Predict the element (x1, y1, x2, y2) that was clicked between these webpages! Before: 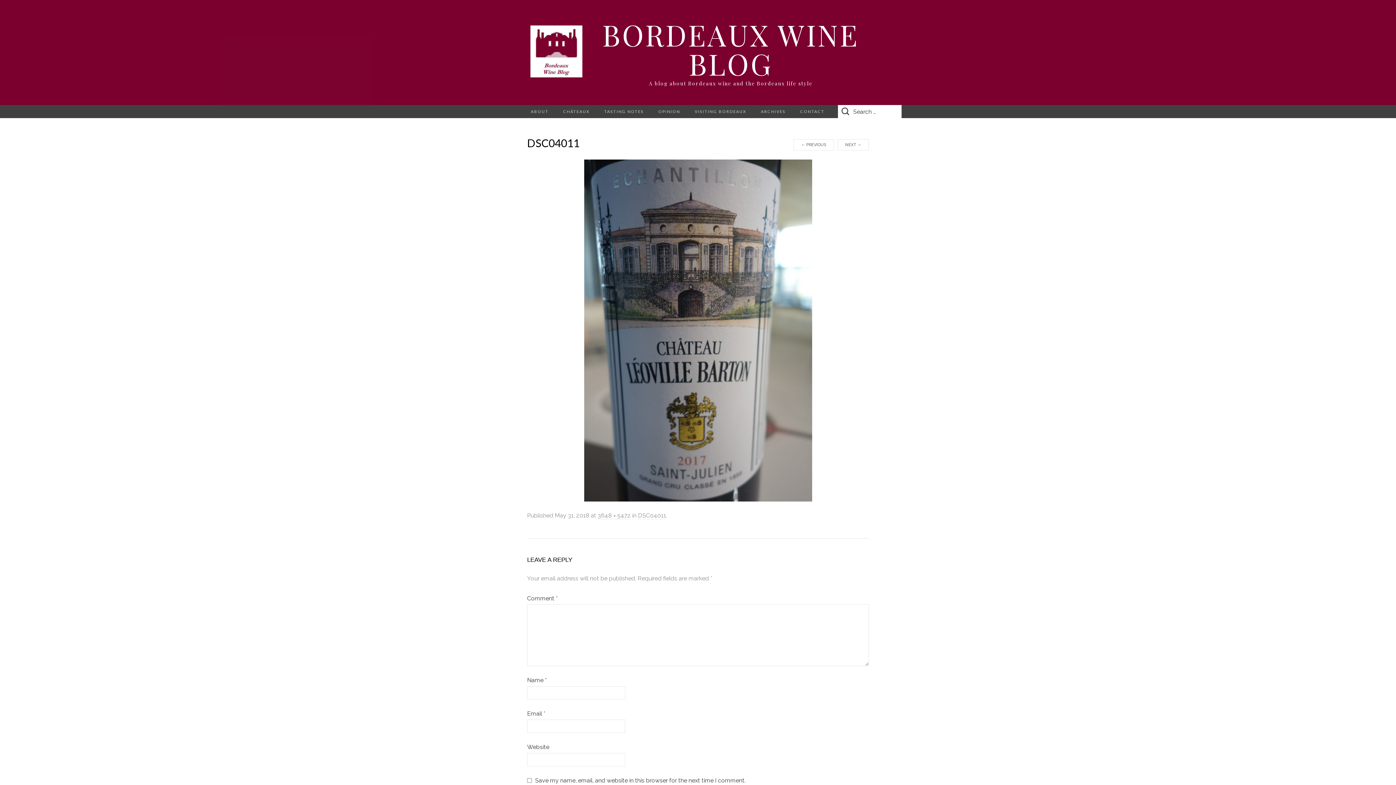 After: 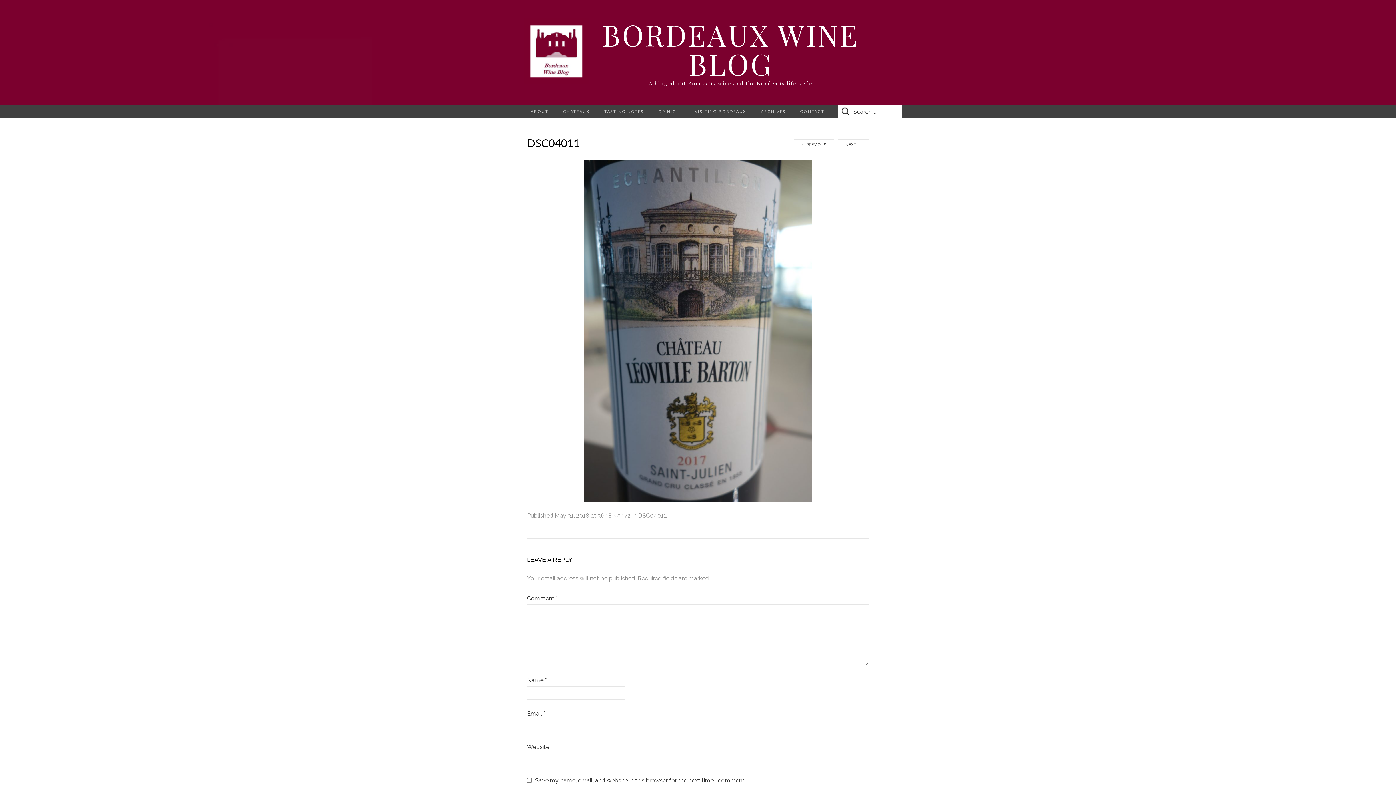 Action: label: DSC04011 bbox: (638, 512, 666, 519)